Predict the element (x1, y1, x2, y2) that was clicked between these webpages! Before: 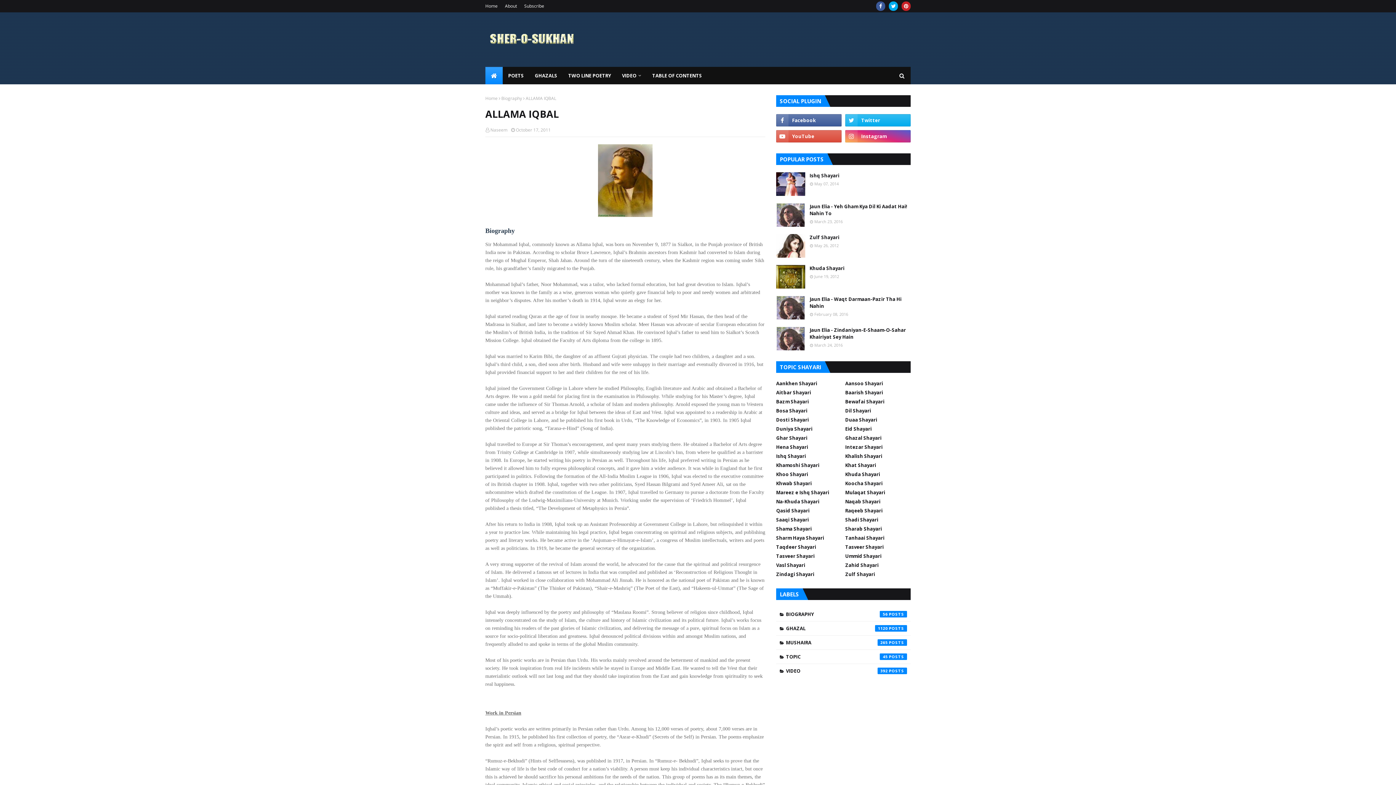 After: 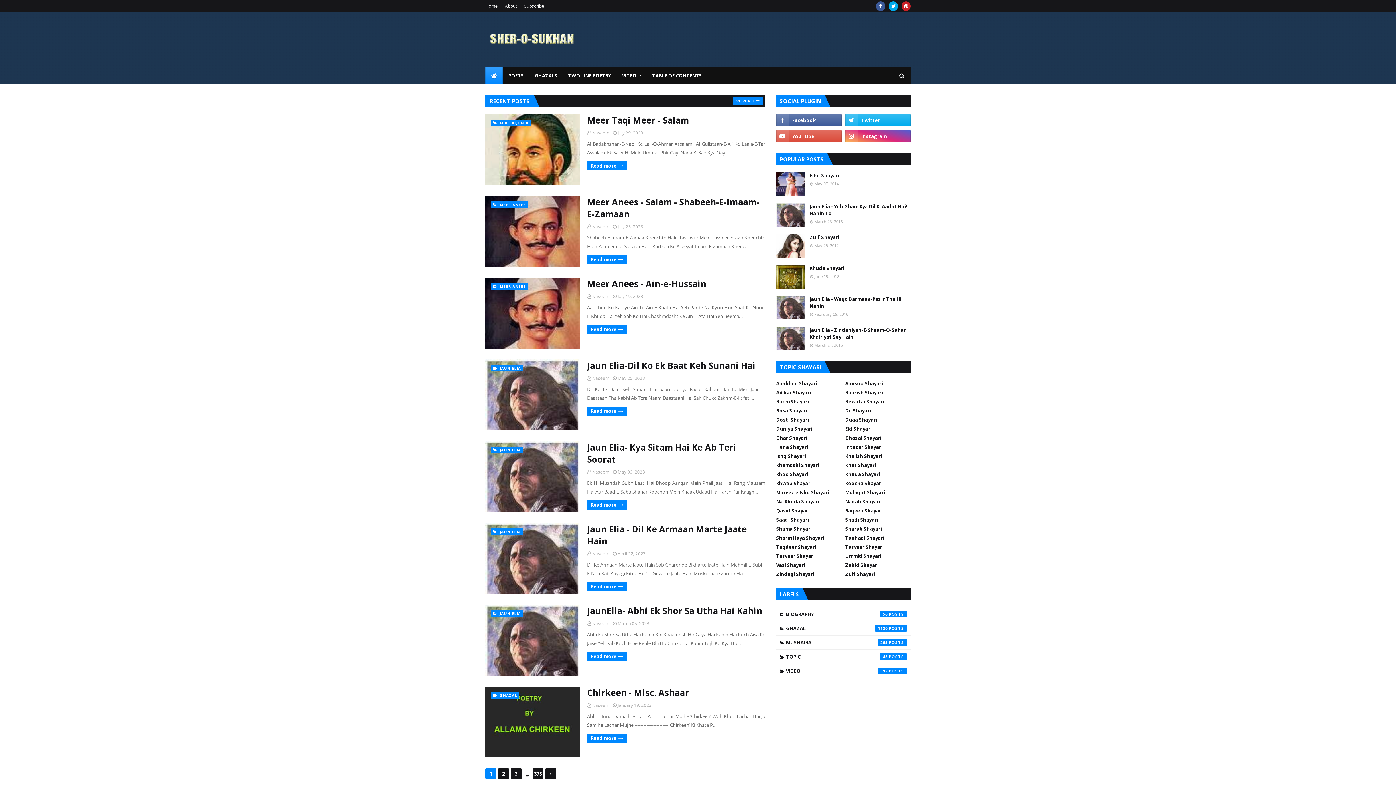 Action: label: Home bbox: (485, 95, 497, 101)